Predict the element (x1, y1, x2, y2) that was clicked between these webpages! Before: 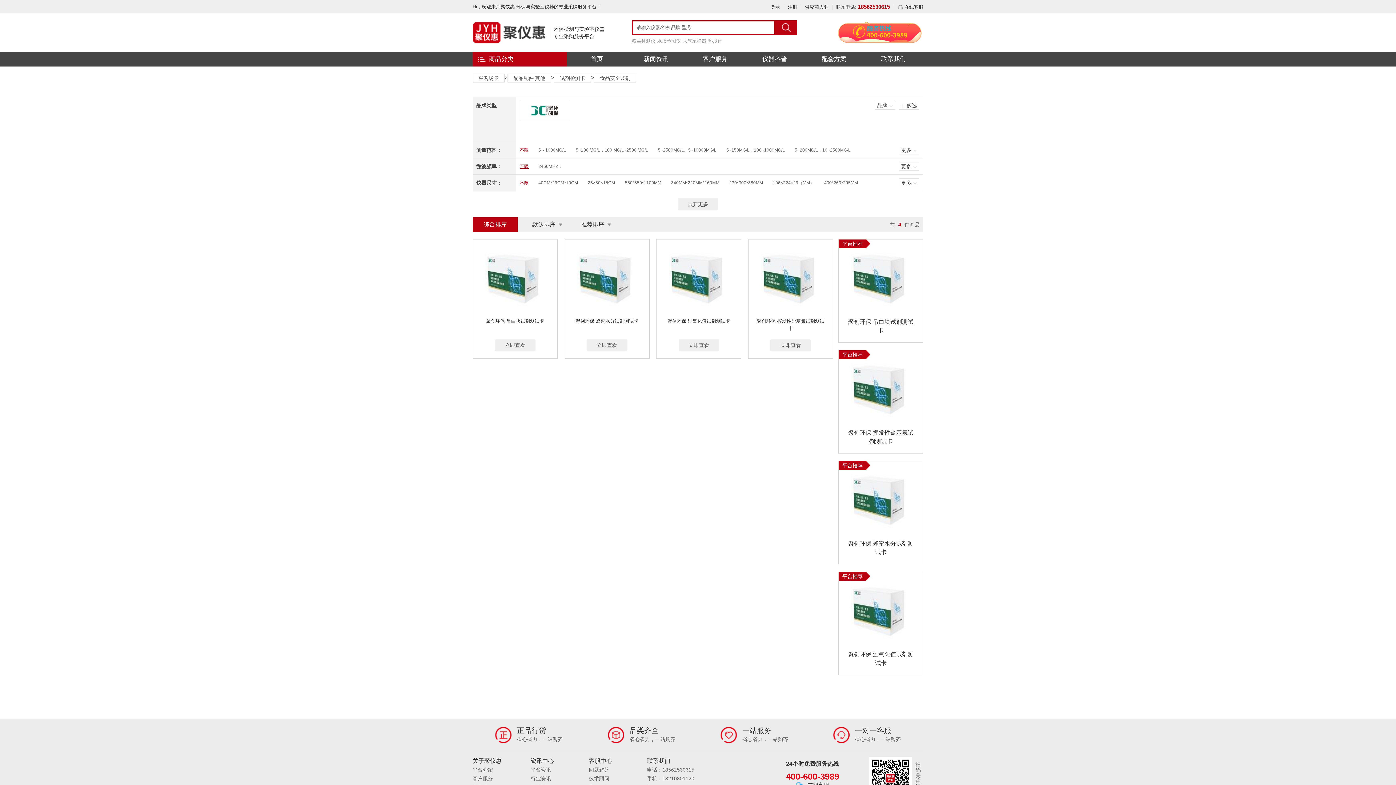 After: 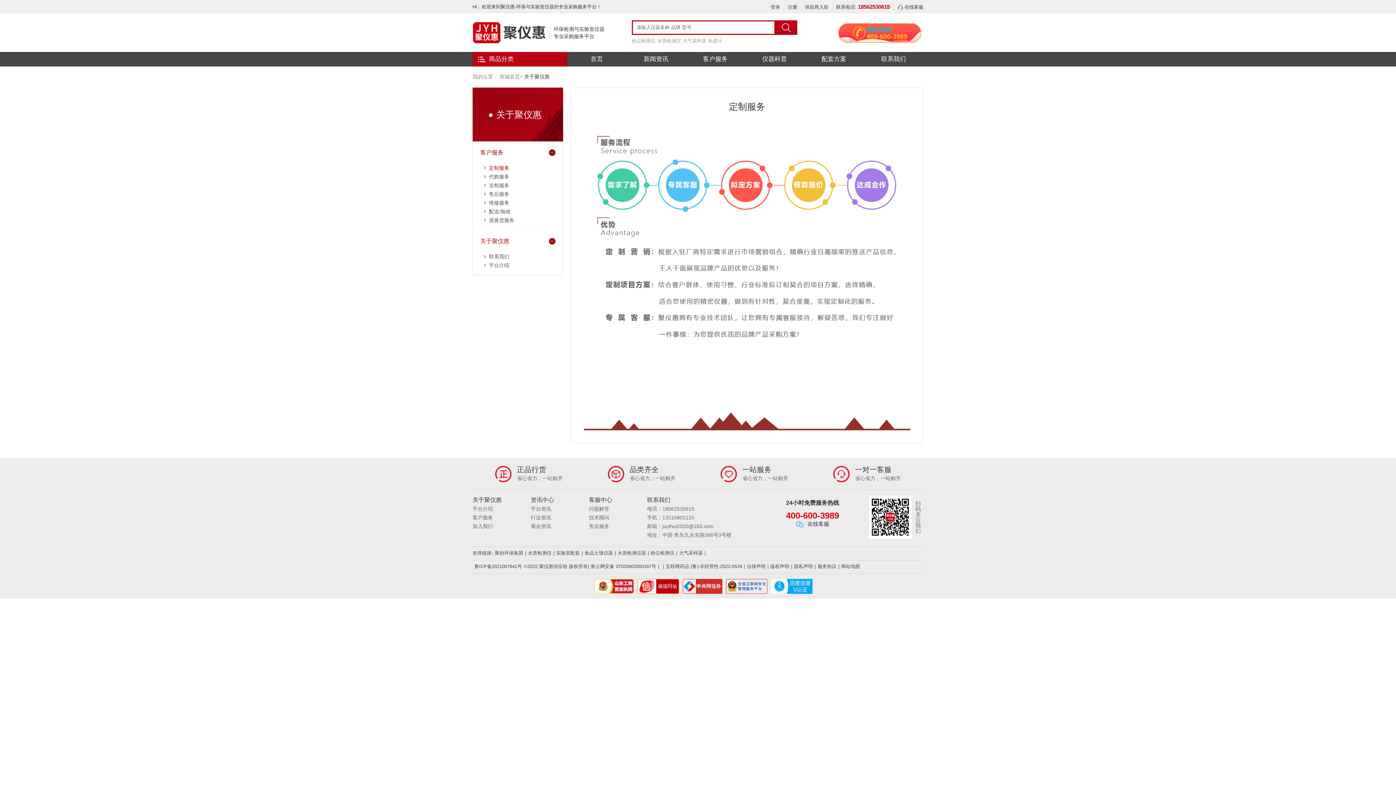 Action: bbox: (472, 776, 493, 781) label: 客户服务